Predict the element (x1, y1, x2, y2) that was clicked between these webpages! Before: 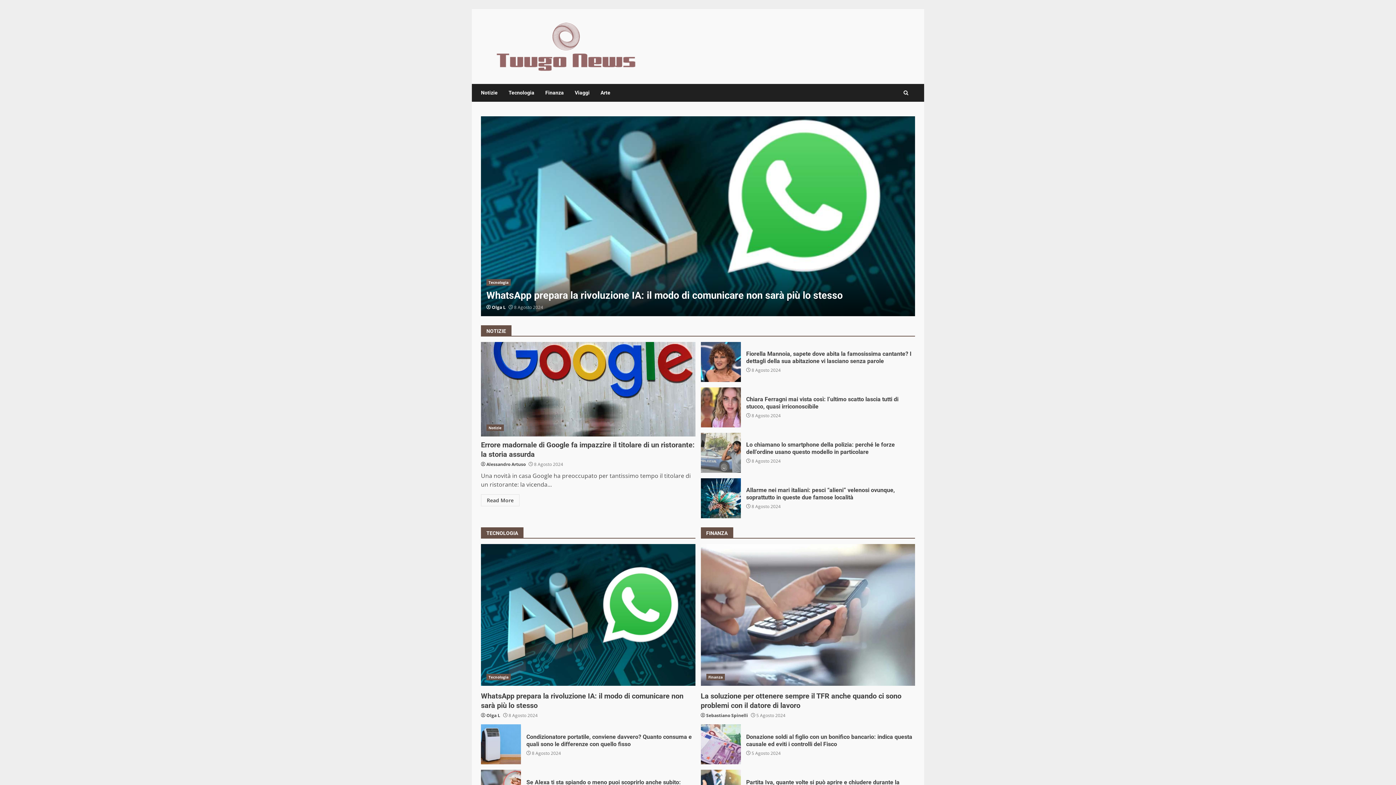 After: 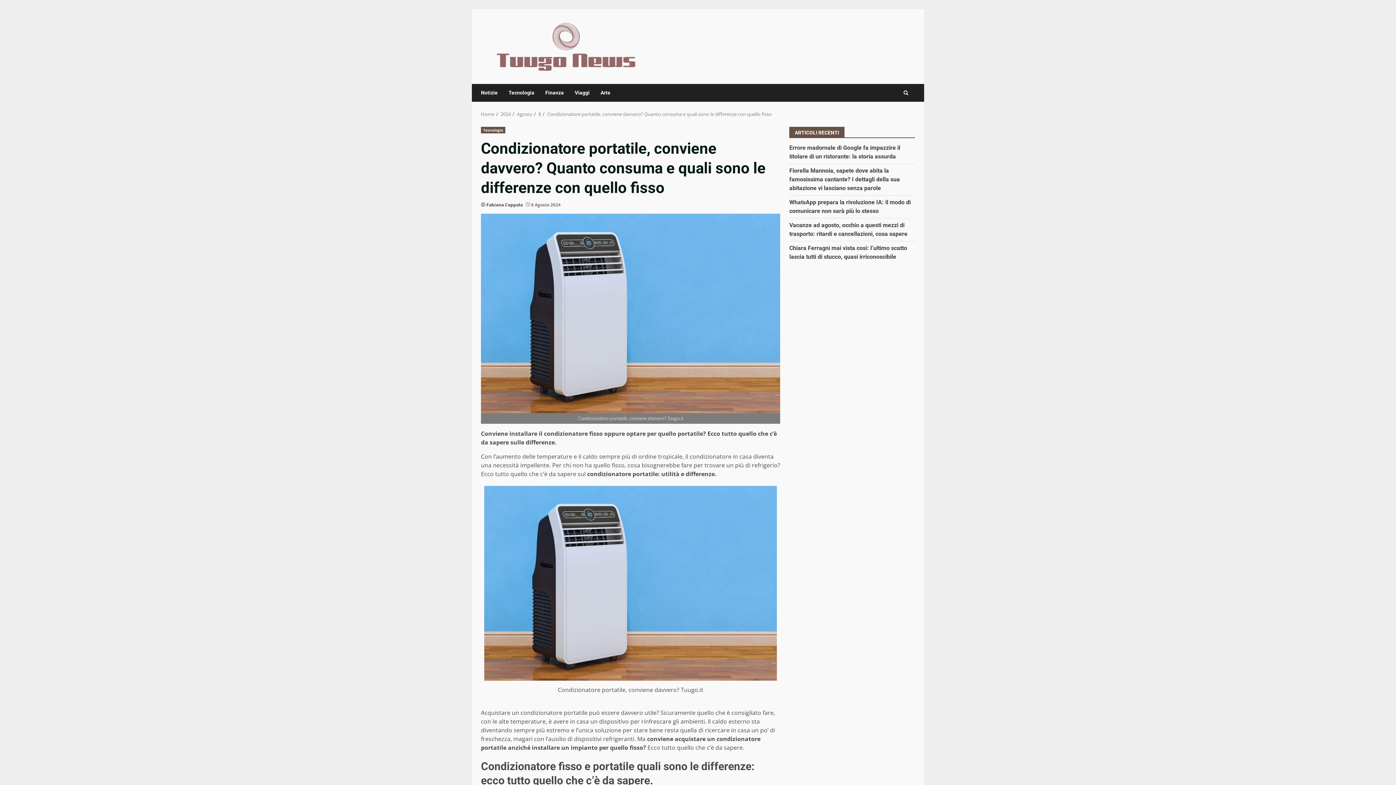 Action: label: Condizionatore portatile, conviene davvero? Quanto consuma e quali sono le differenze con quello fisso bbox: (481, 724, 521, 764)